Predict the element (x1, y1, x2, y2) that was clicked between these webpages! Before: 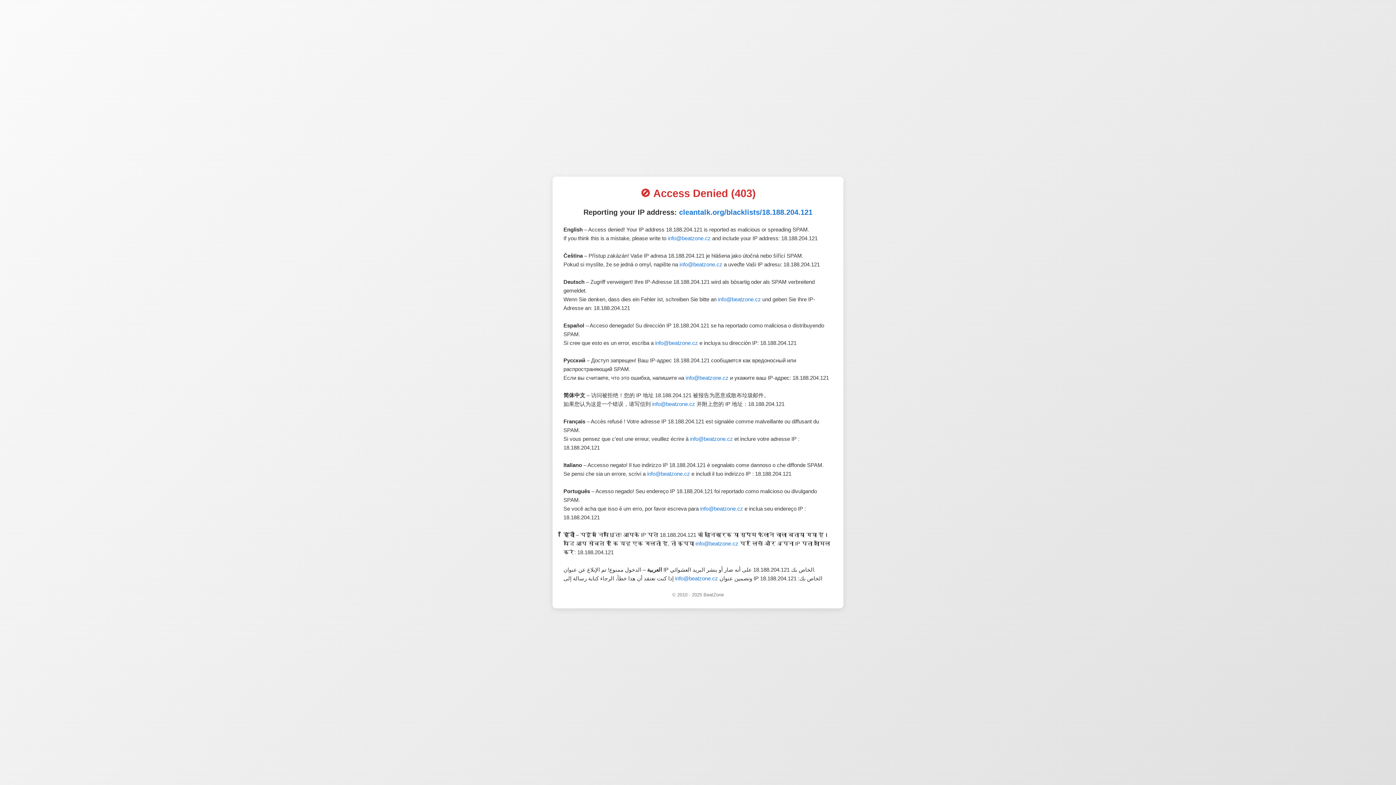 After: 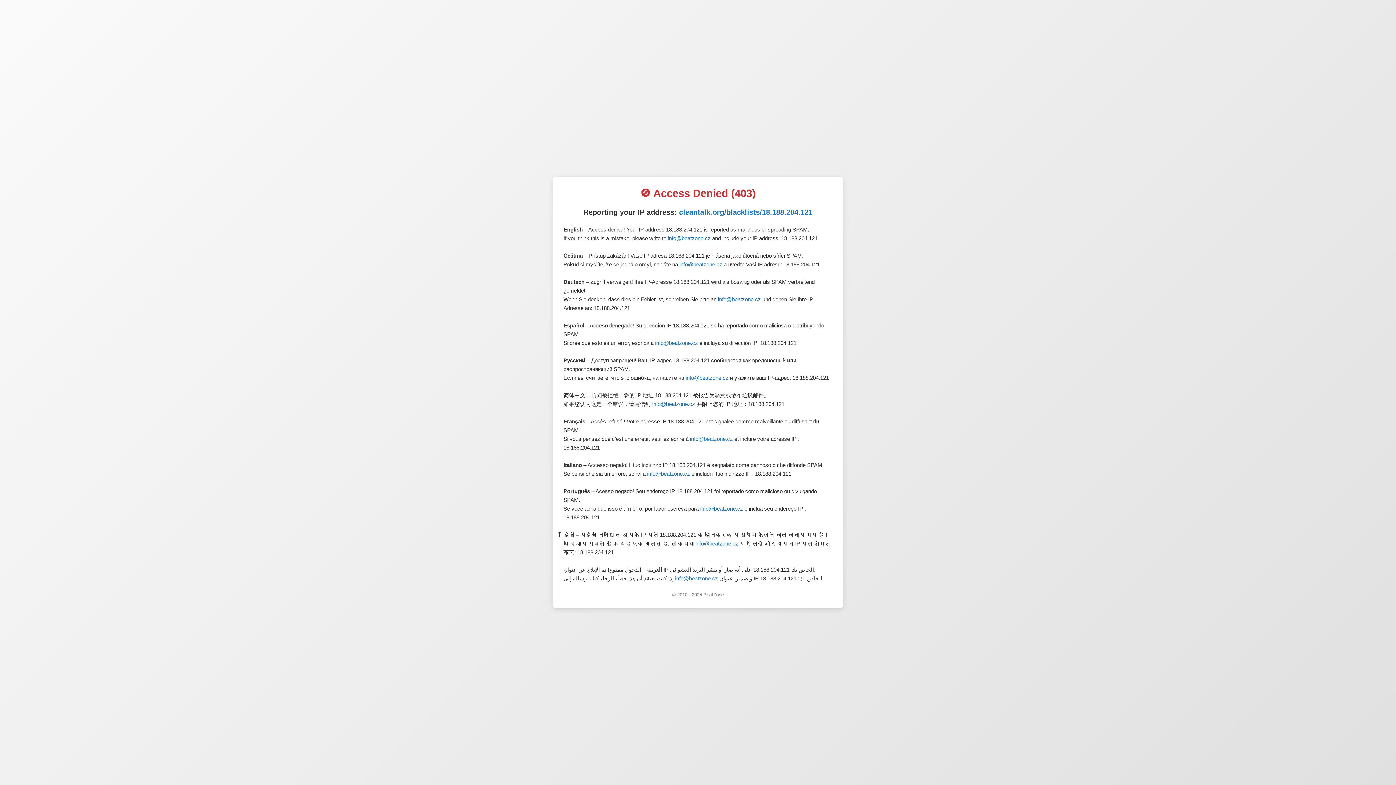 Action: bbox: (695, 540, 738, 546) label: info@beatzone.cz